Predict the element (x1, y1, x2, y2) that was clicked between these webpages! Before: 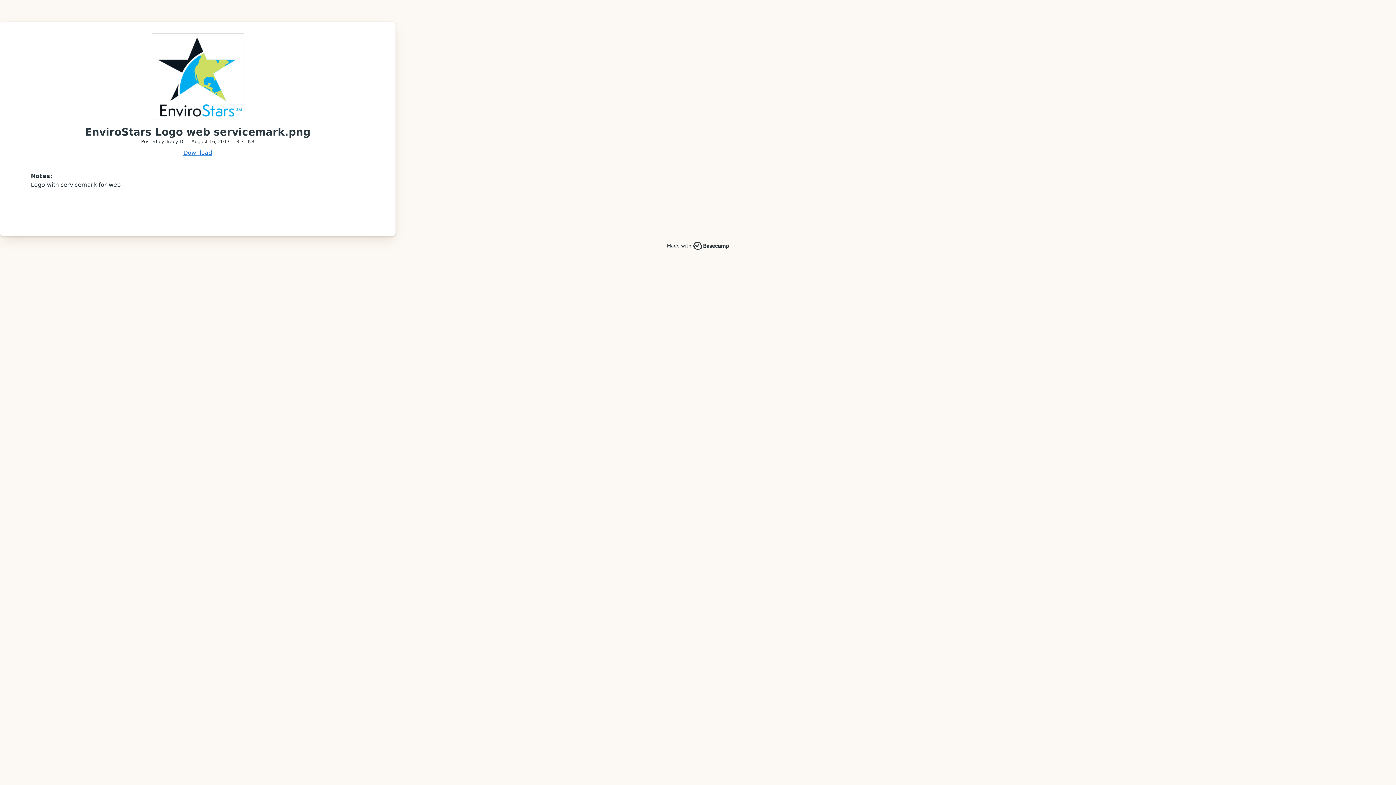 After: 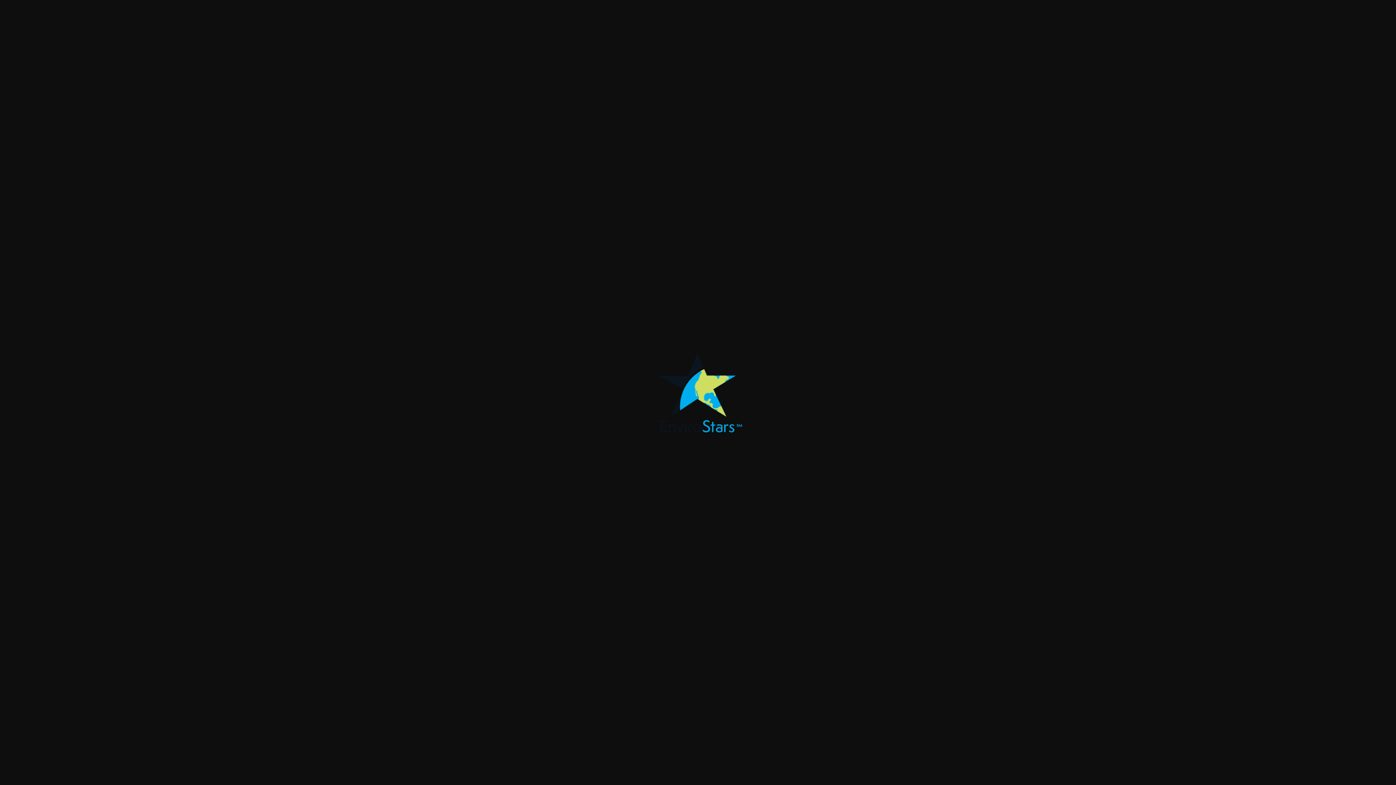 Action: bbox: (151, 118, 244, 125)